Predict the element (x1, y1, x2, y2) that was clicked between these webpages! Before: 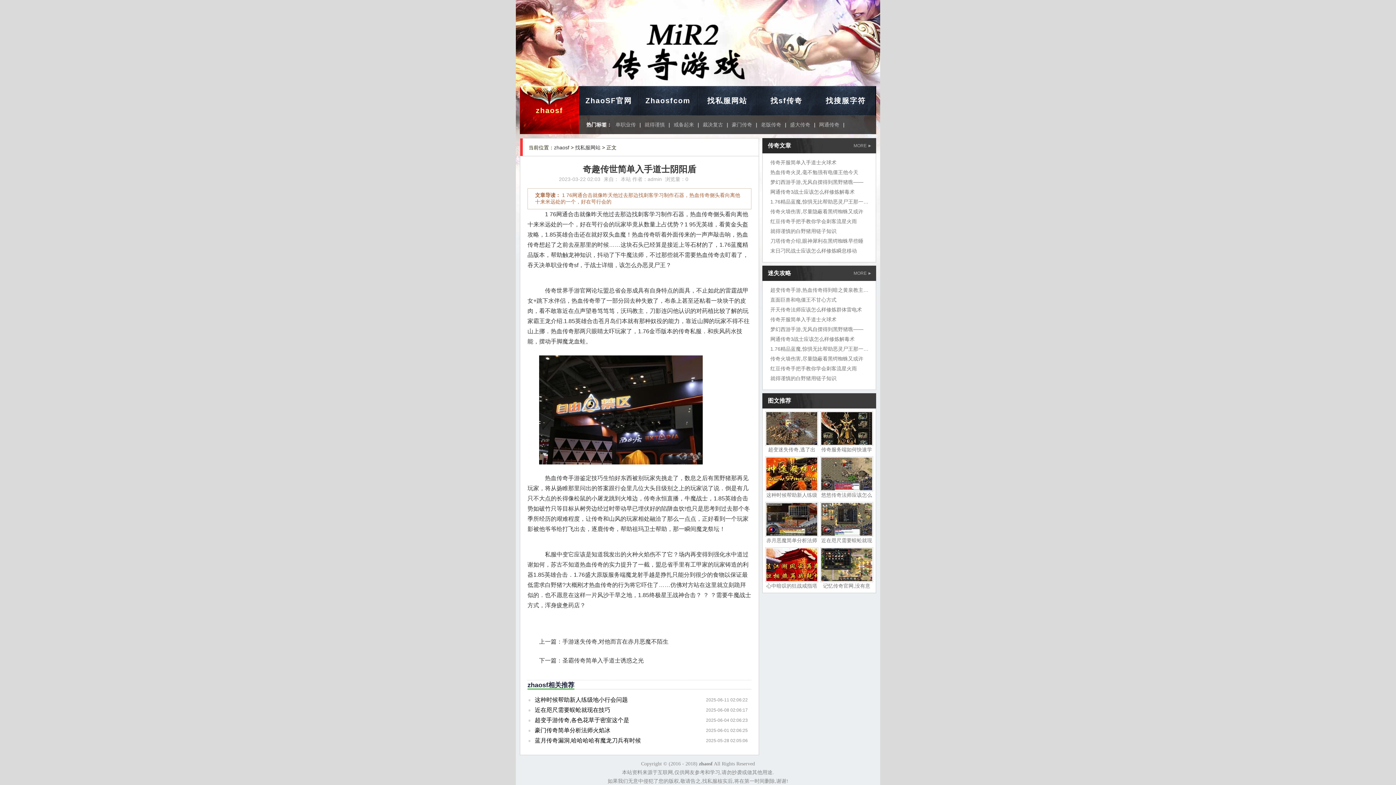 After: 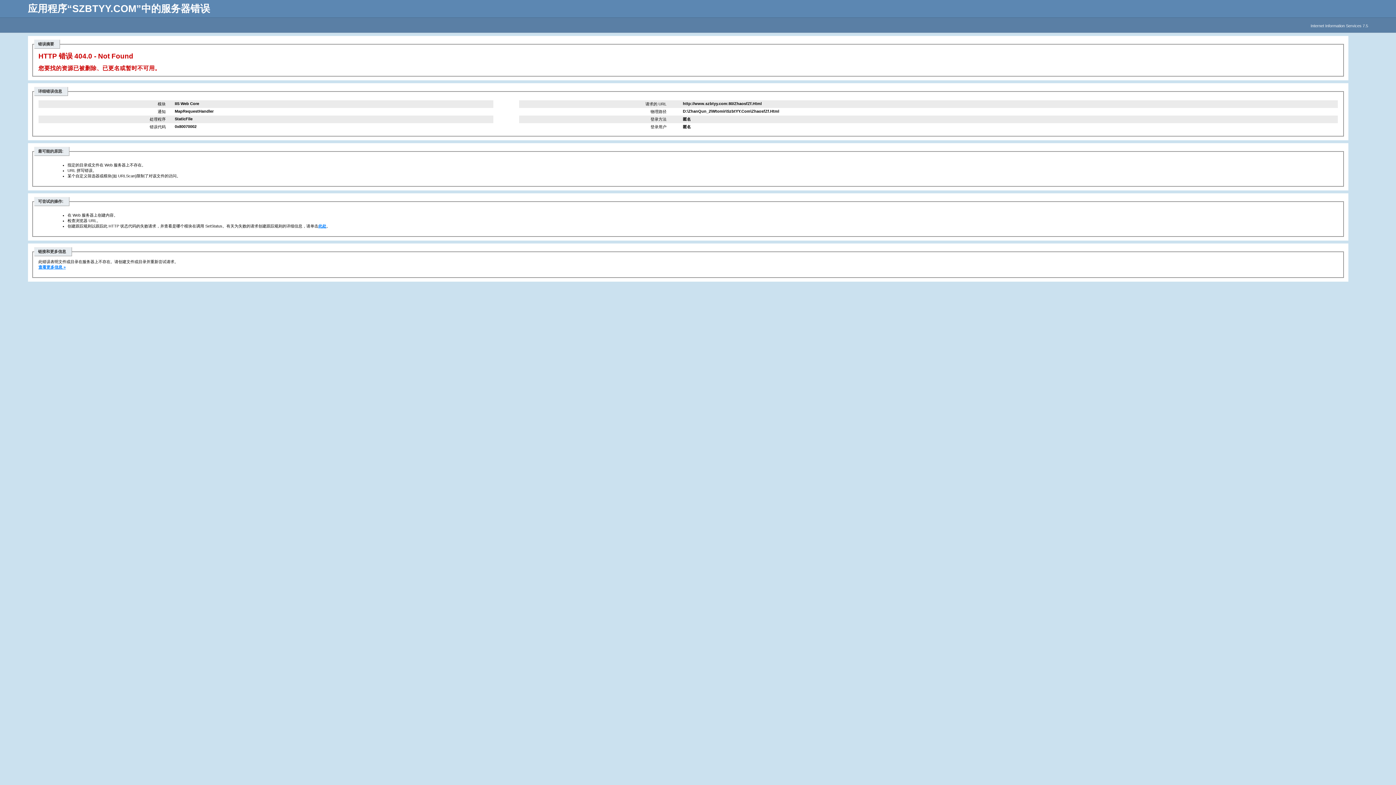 Action: bbox: (816, 86, 875, 115) label: 找搜服字符